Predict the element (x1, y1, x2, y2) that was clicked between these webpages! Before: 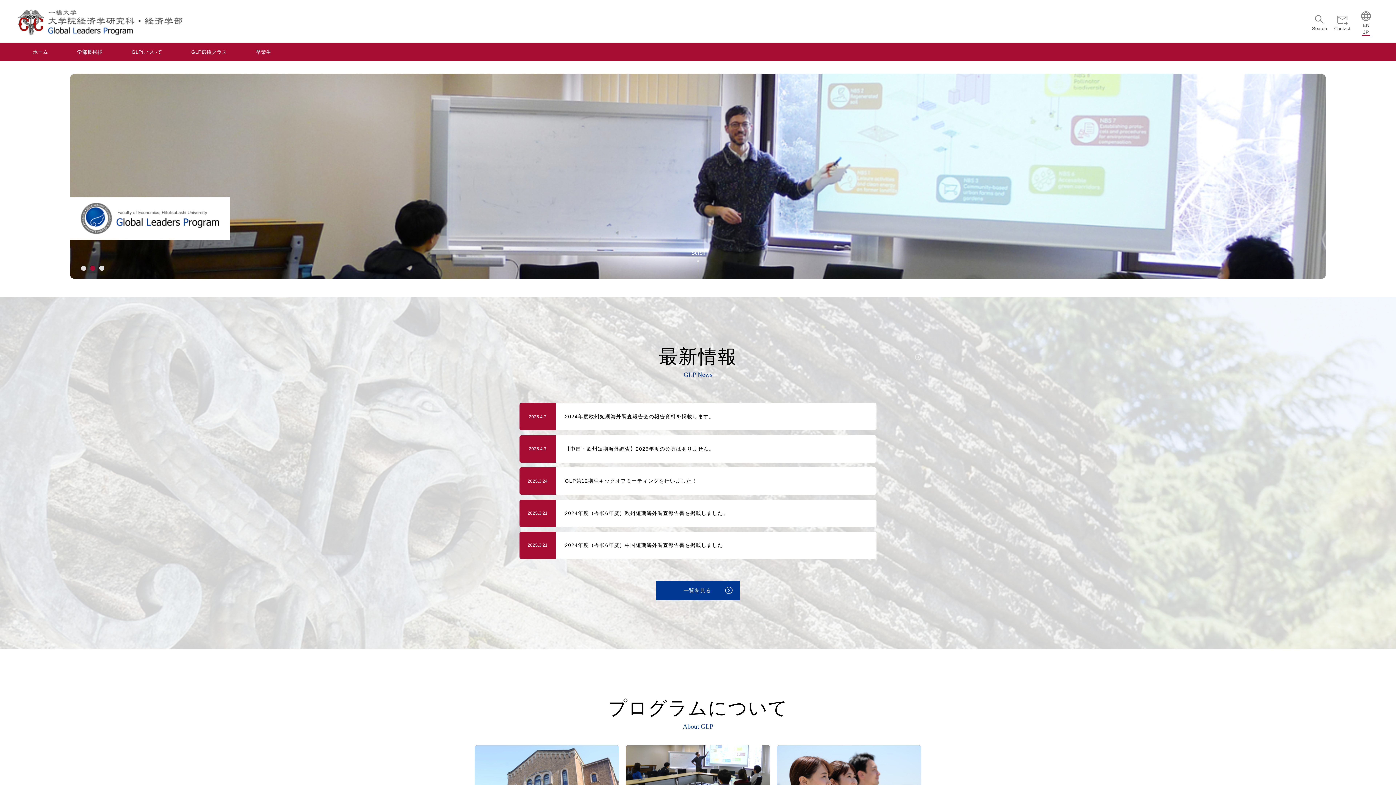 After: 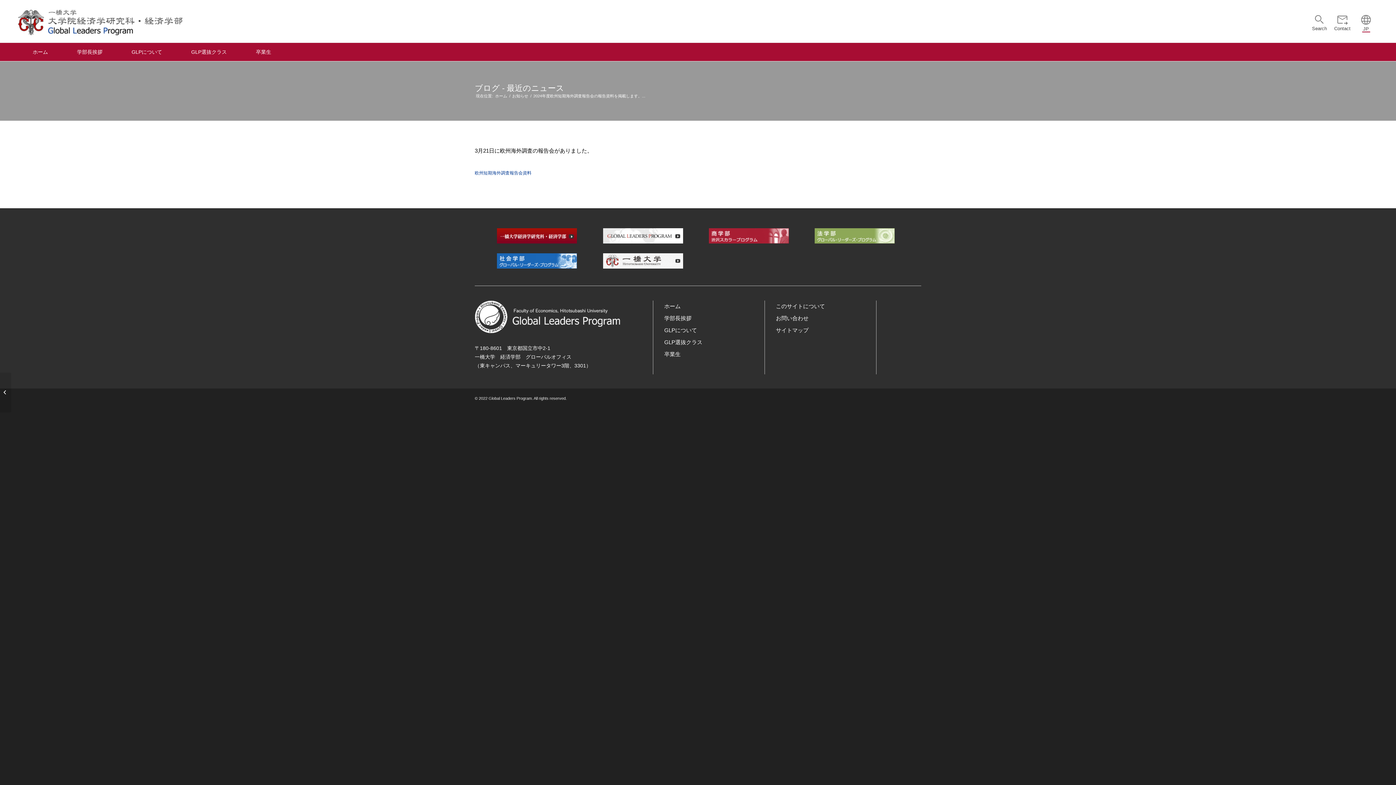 Action: bbox: (565, 413, 714, 420) label: 2024年度欧州短期海外調査報告会の報告資料を掲載します。